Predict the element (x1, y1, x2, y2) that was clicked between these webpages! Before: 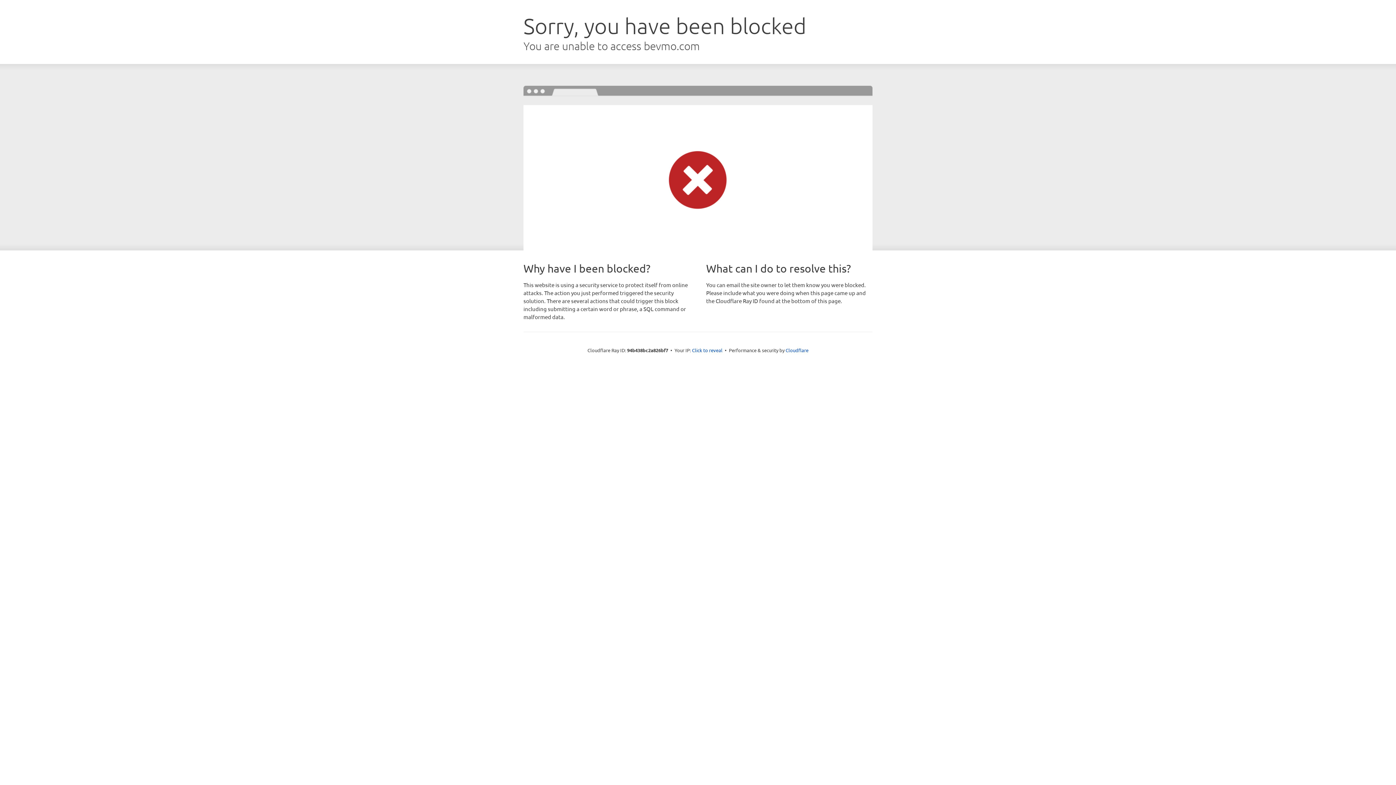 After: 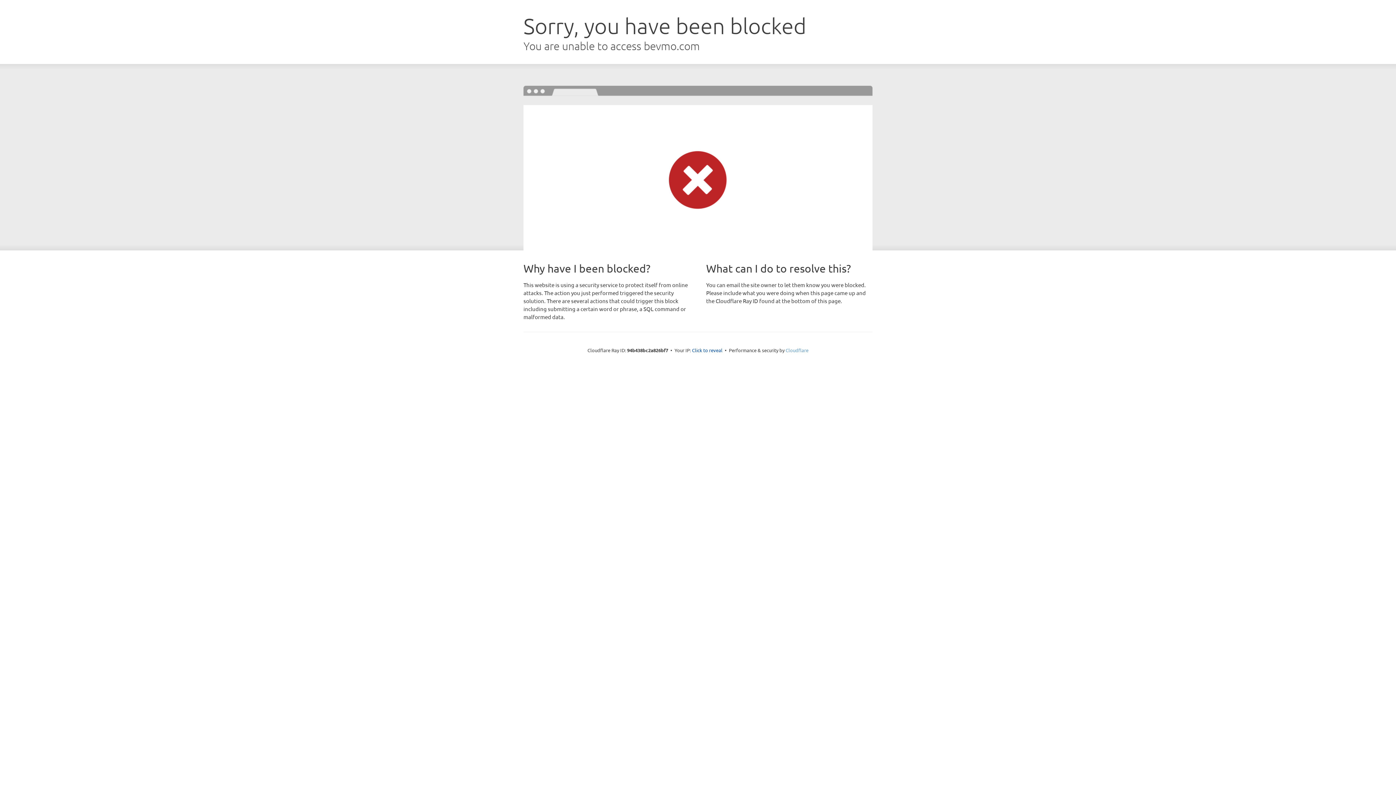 Action: bbox: (785, 347, 808, 353) label: Cloudflare